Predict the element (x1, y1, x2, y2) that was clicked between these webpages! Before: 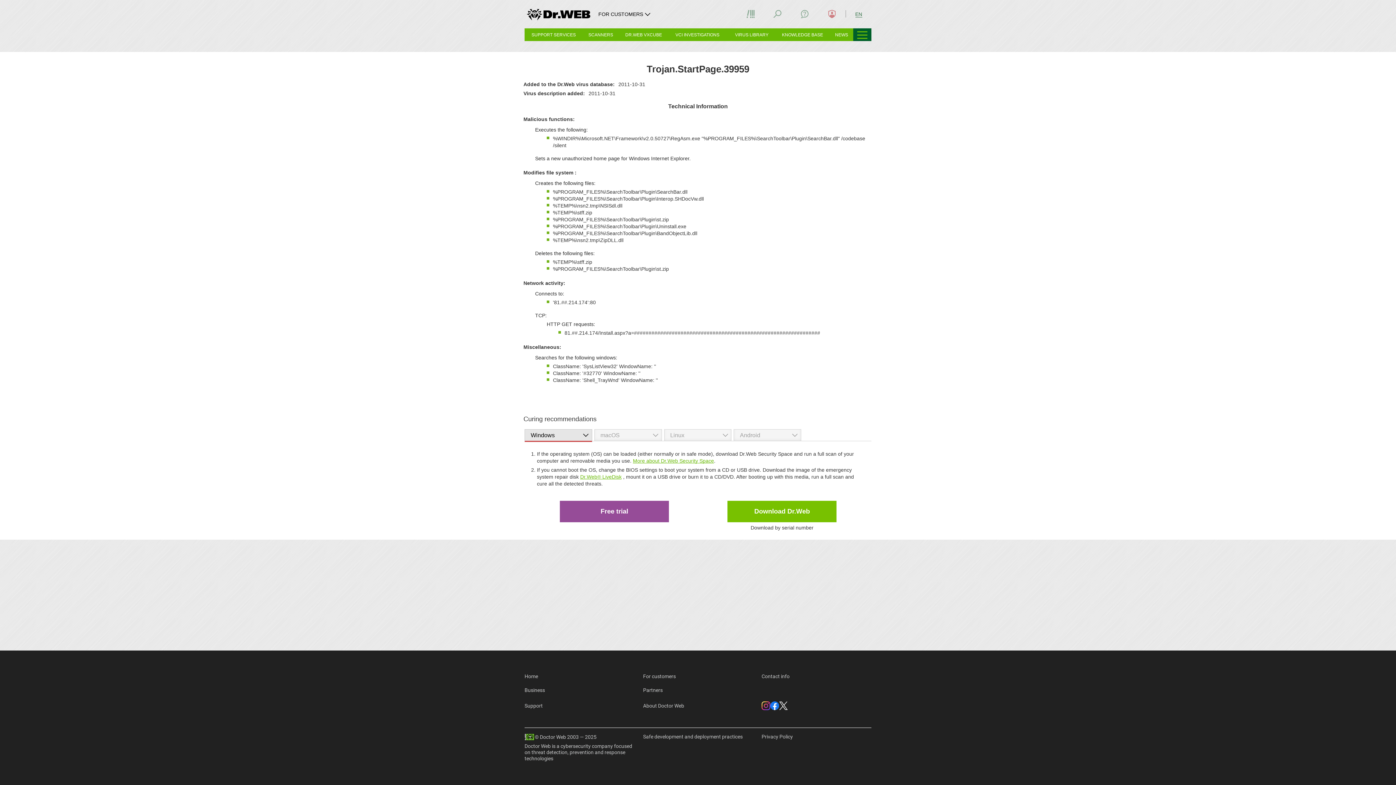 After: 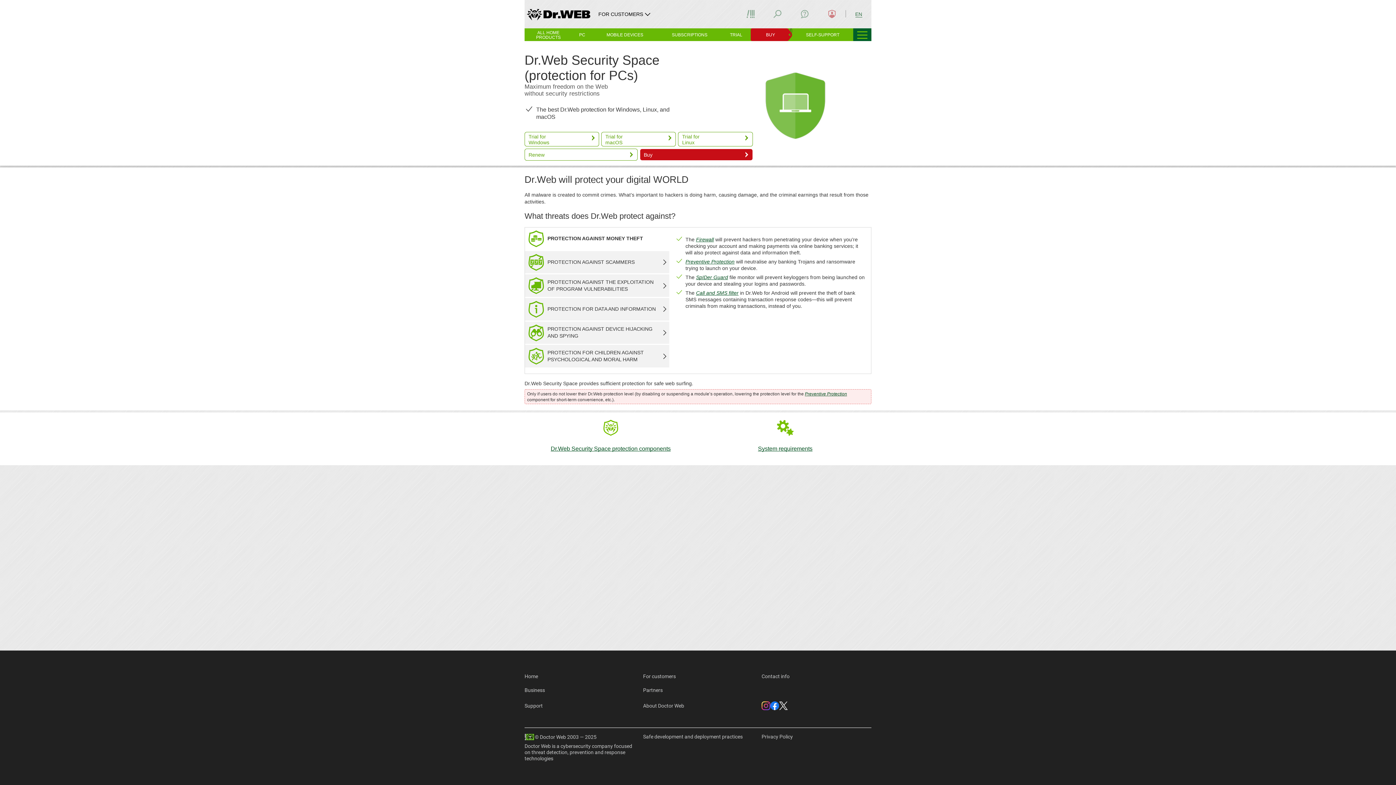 Action: bbox: (633, 458, 714, 464) label: More about Dr.Web Security Space